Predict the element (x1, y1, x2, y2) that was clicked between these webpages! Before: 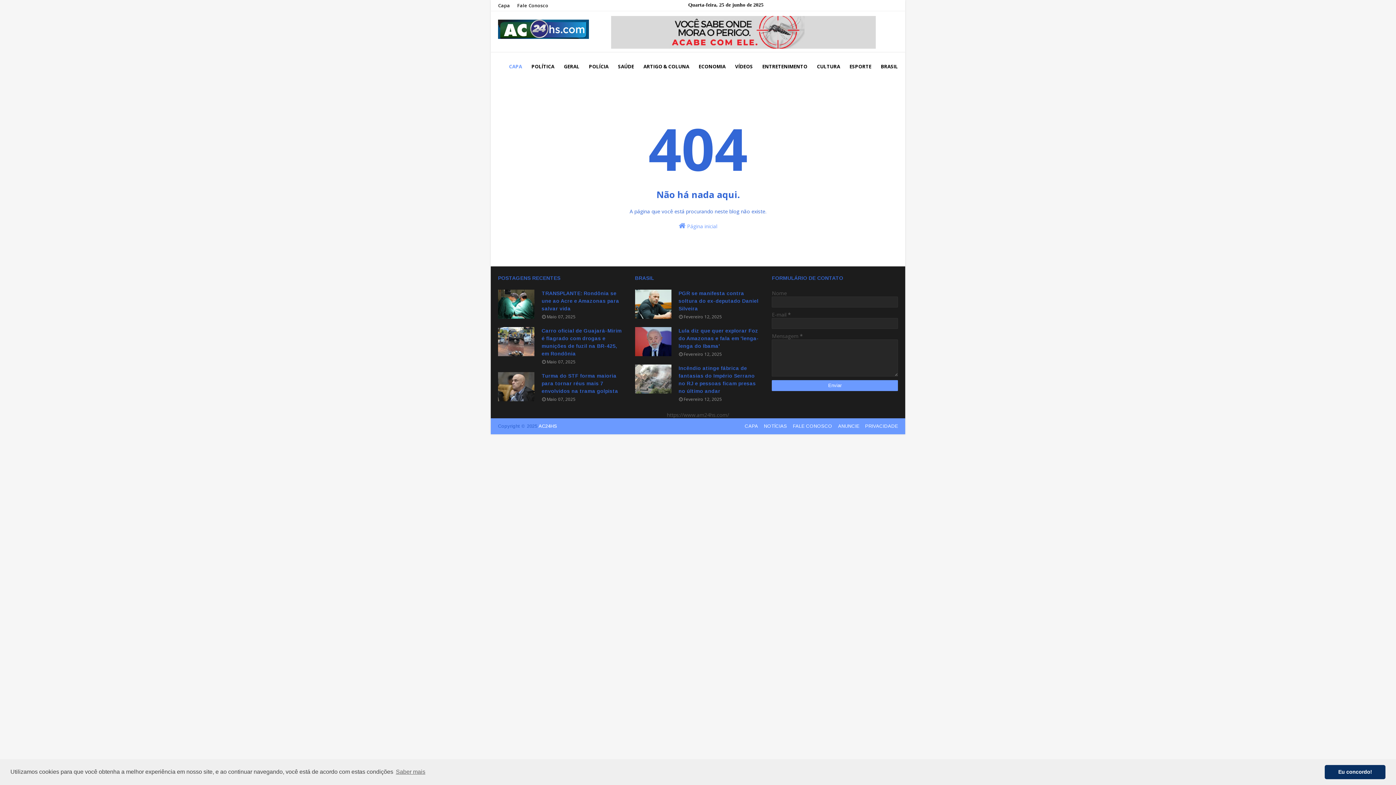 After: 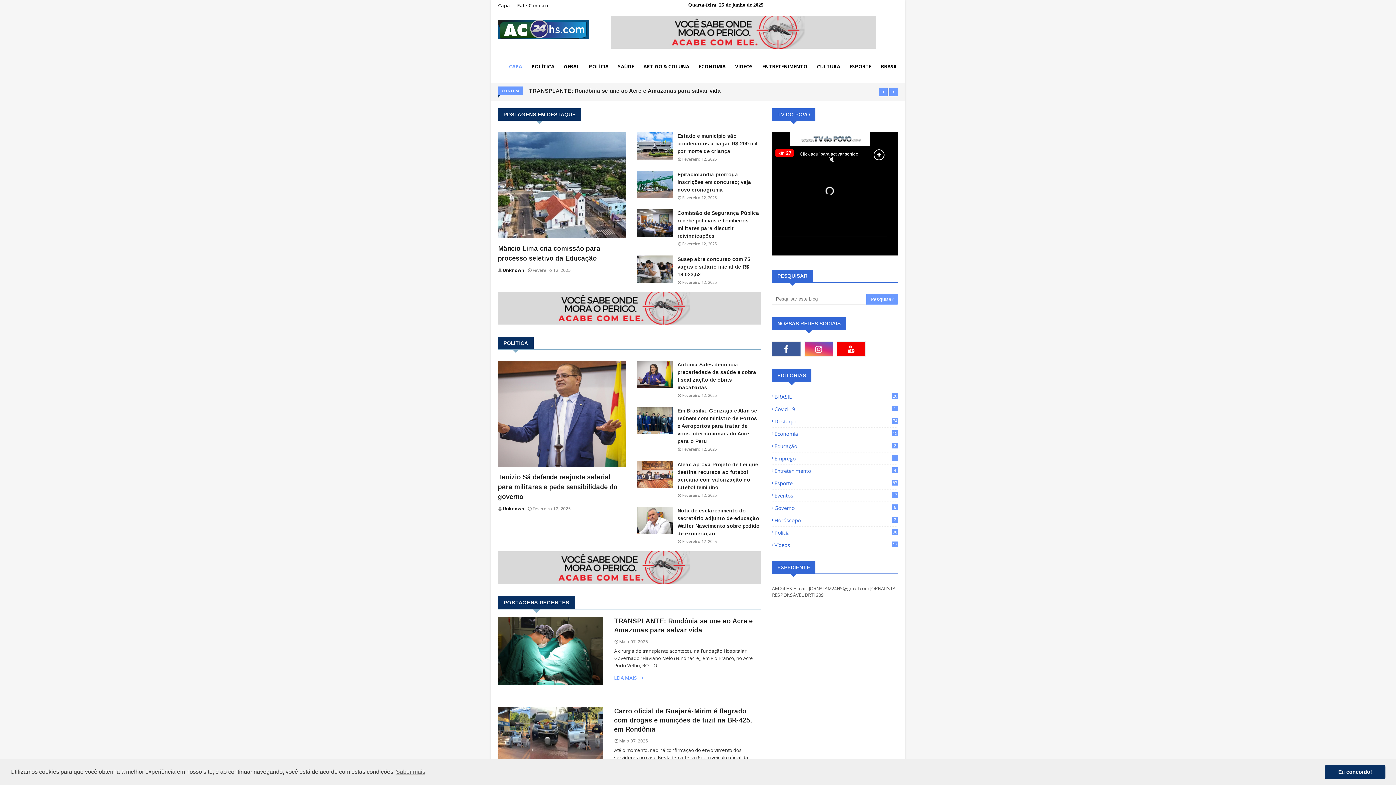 Action: label: AC24HS bbox: (538, 423, 557, 429)